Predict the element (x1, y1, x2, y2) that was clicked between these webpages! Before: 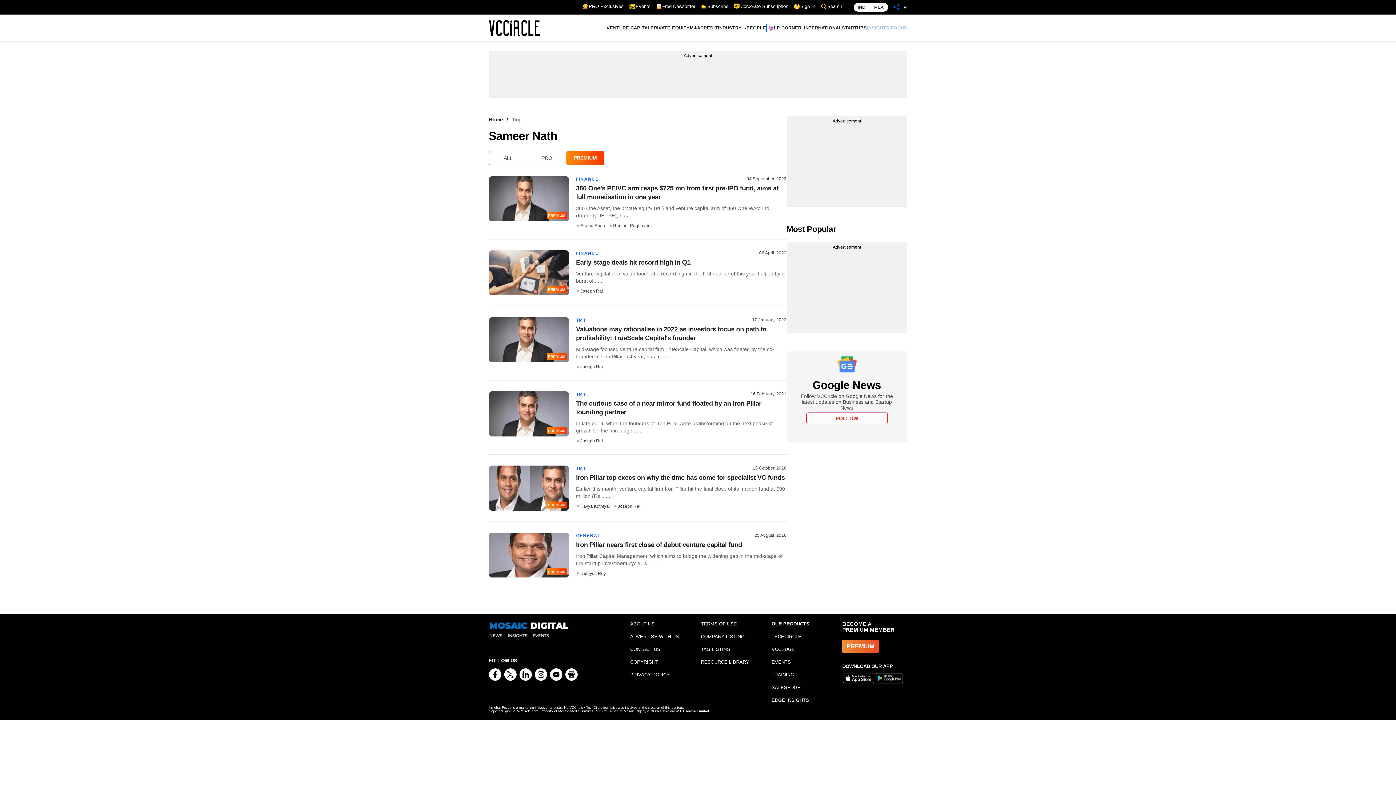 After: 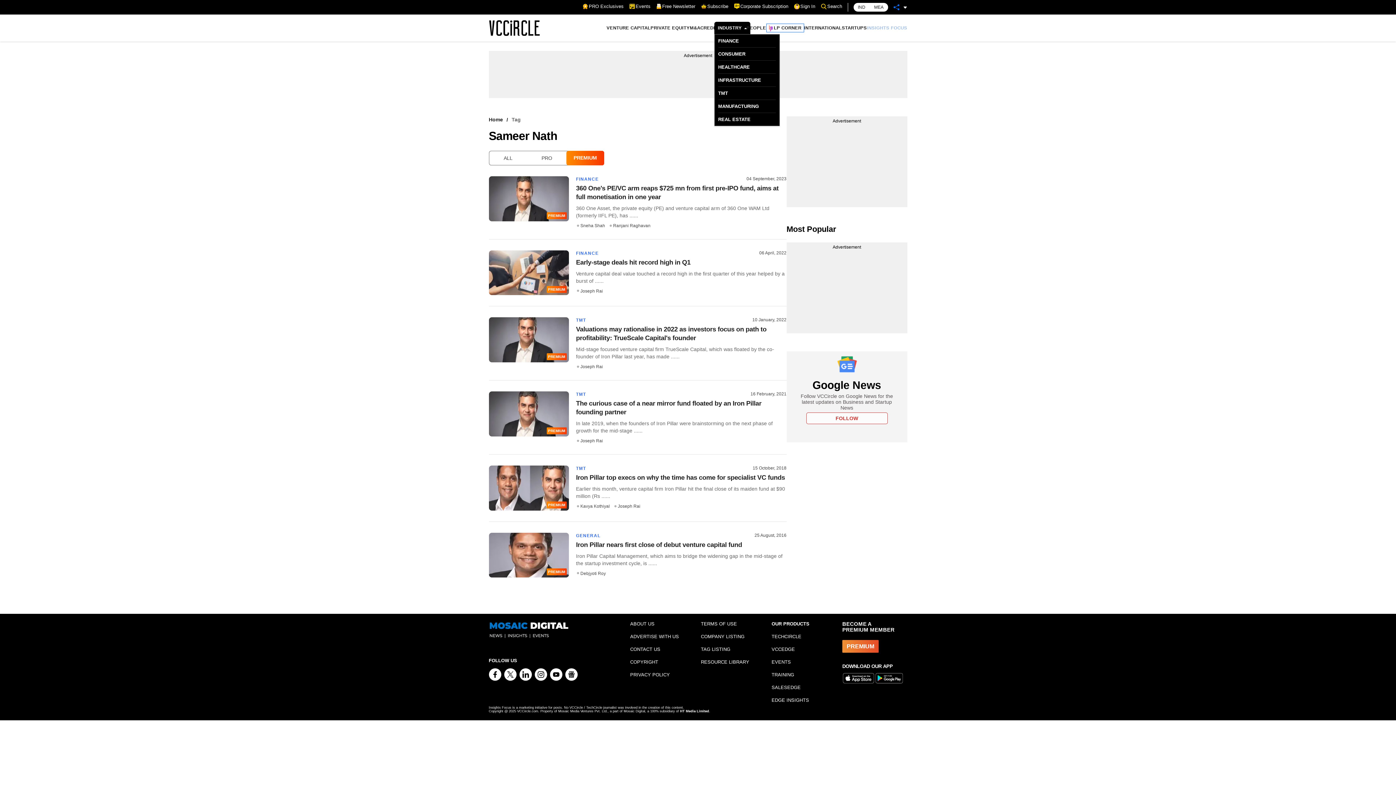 Action: label: INDUSTRY bbox: (714, 21, 750, 34)